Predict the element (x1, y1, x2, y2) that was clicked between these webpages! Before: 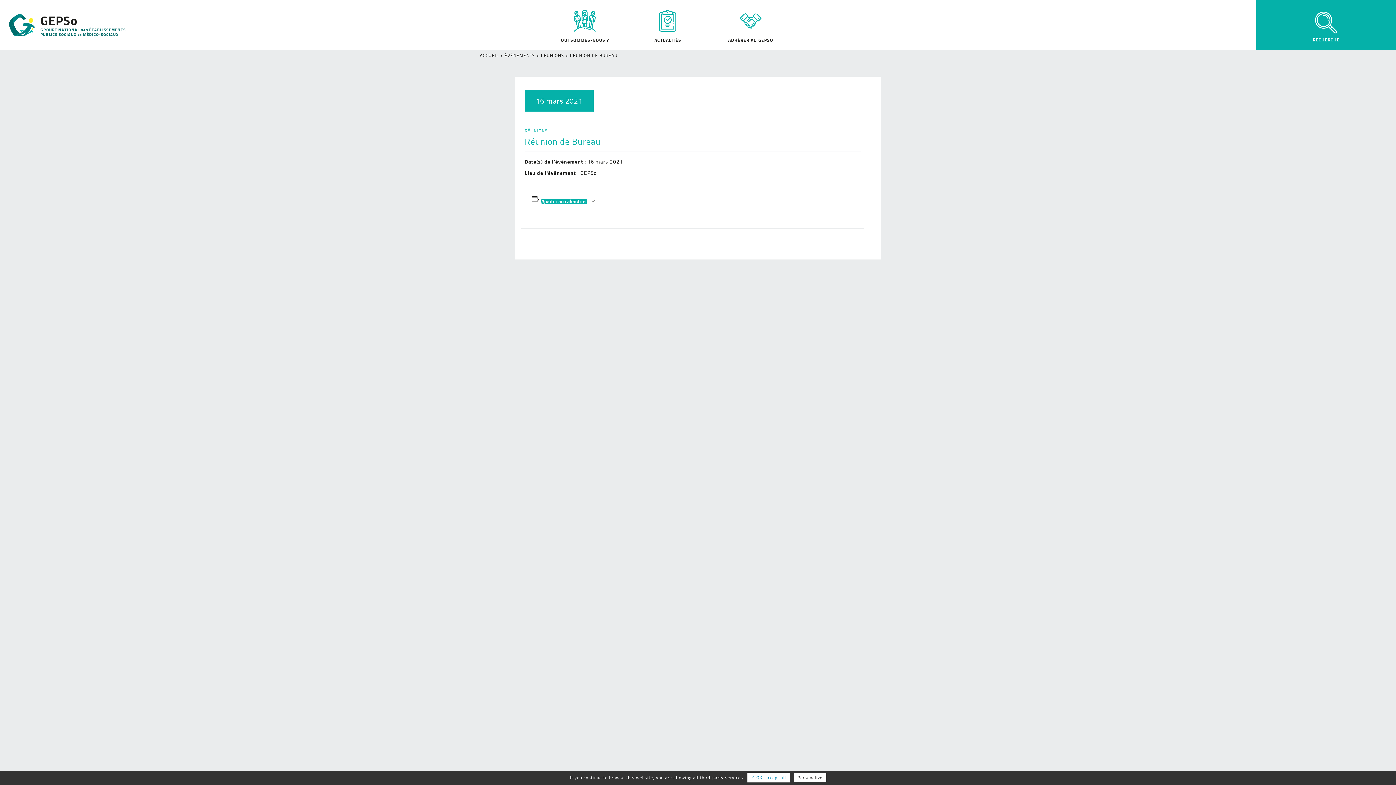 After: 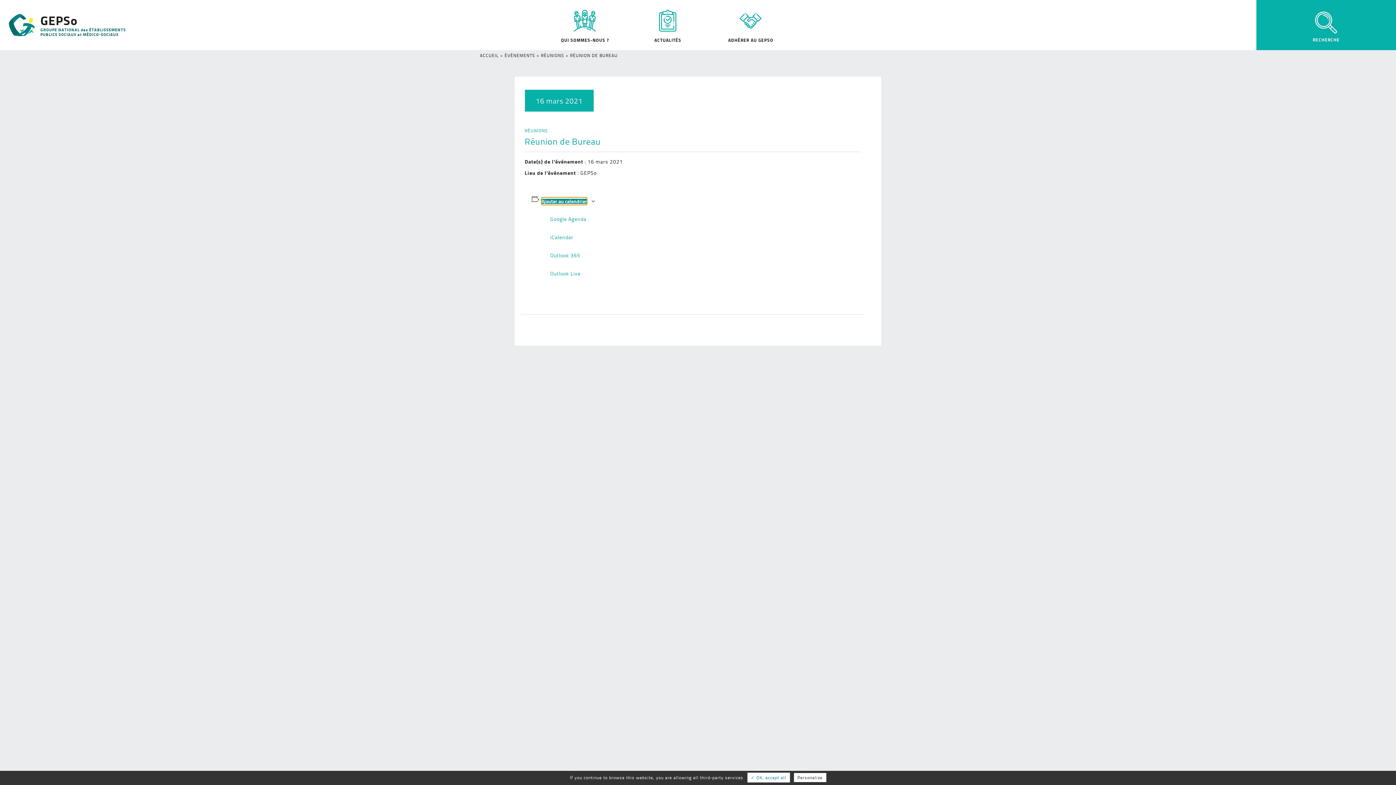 Action: bbox: (541, 198, 587, 204) label: Ajouter au calendrier